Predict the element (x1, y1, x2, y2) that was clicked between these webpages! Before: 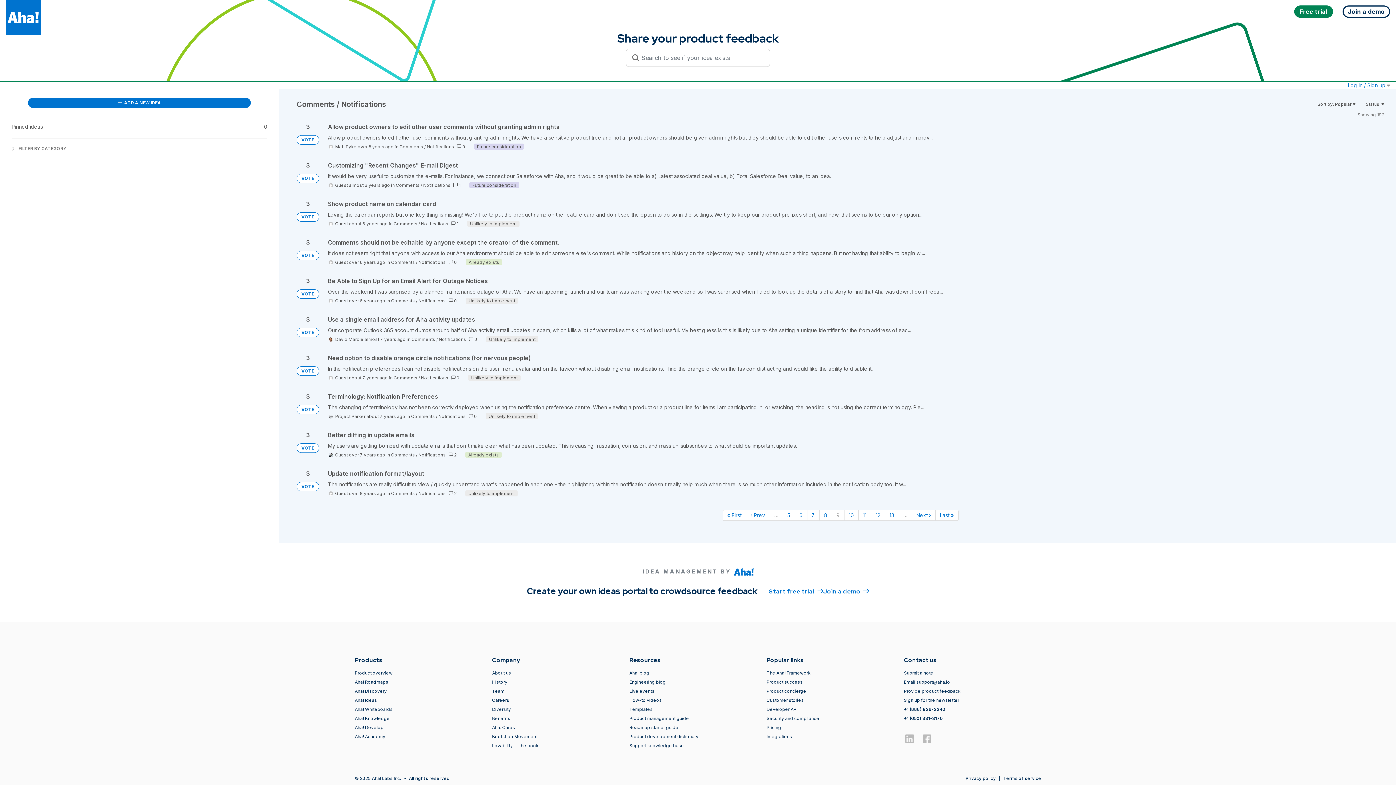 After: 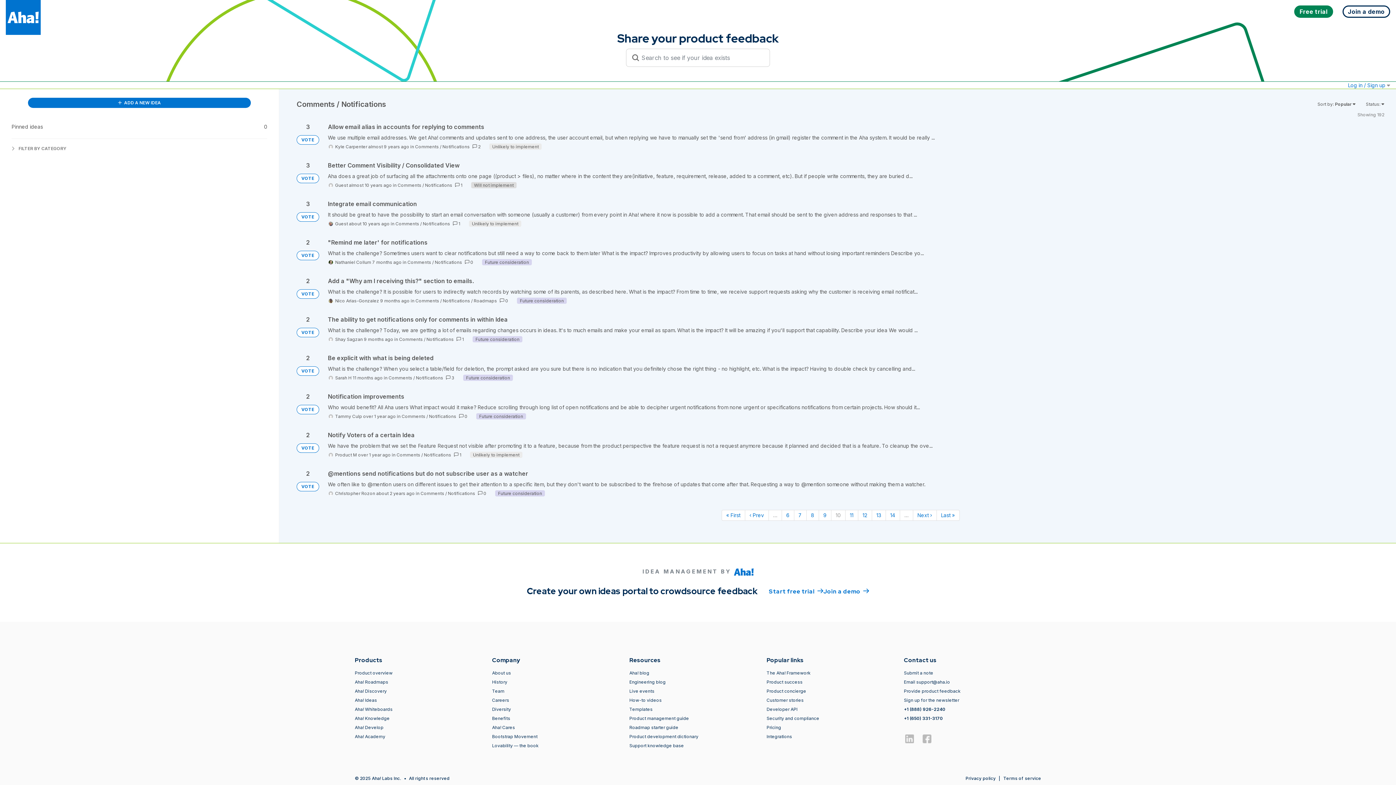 Action: label: Next page bbox: (912, 510, 935, 521)